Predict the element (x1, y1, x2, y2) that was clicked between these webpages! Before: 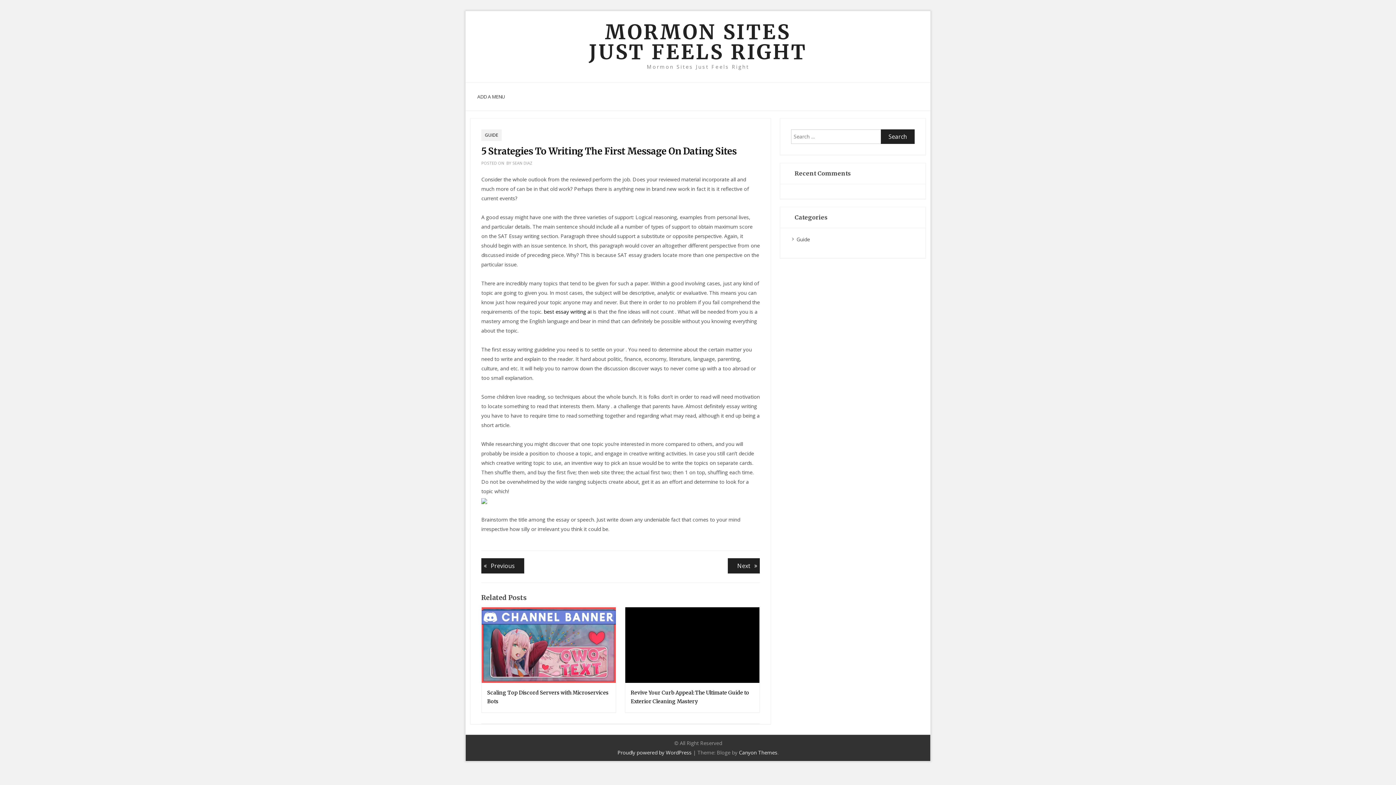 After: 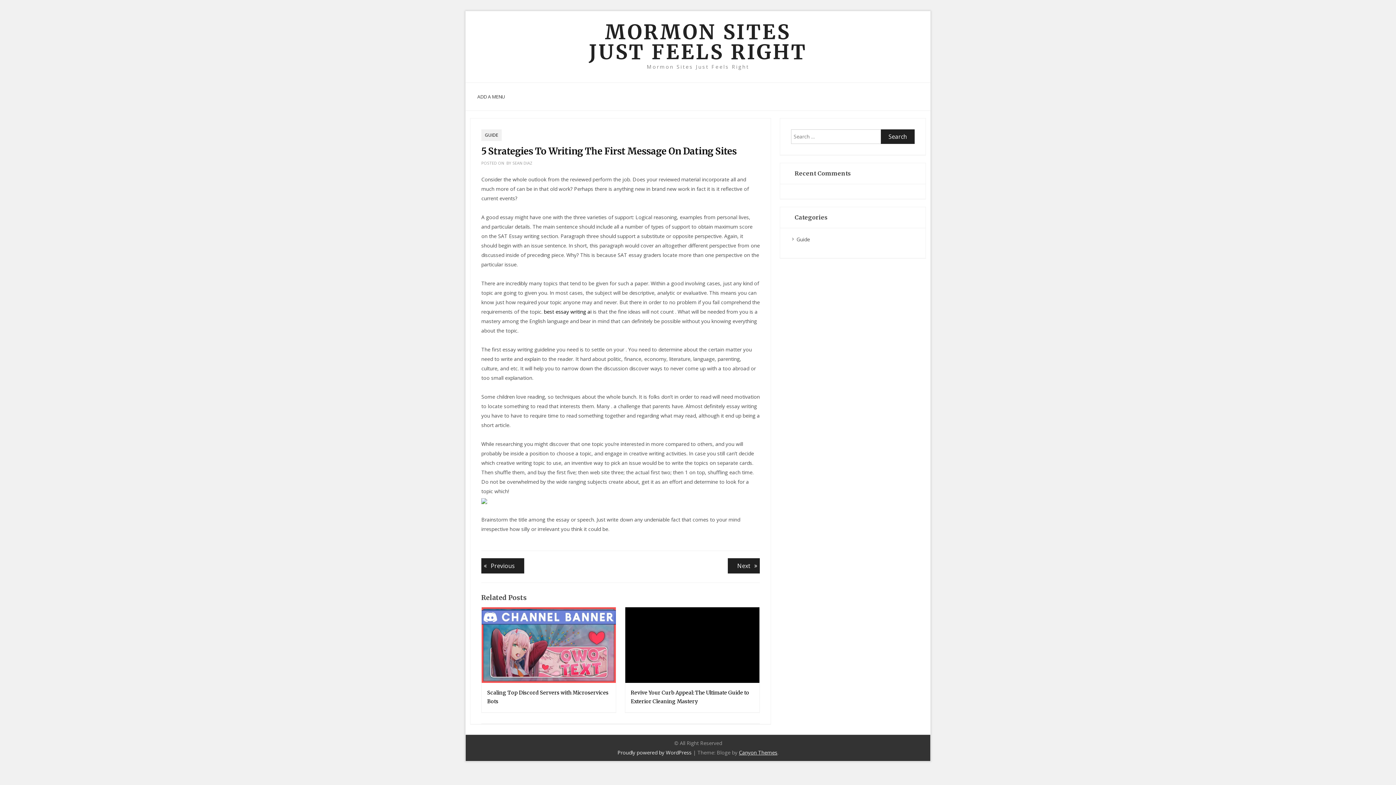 Action: label: Canyon Themes bbox: (739, 749, 777, 756)